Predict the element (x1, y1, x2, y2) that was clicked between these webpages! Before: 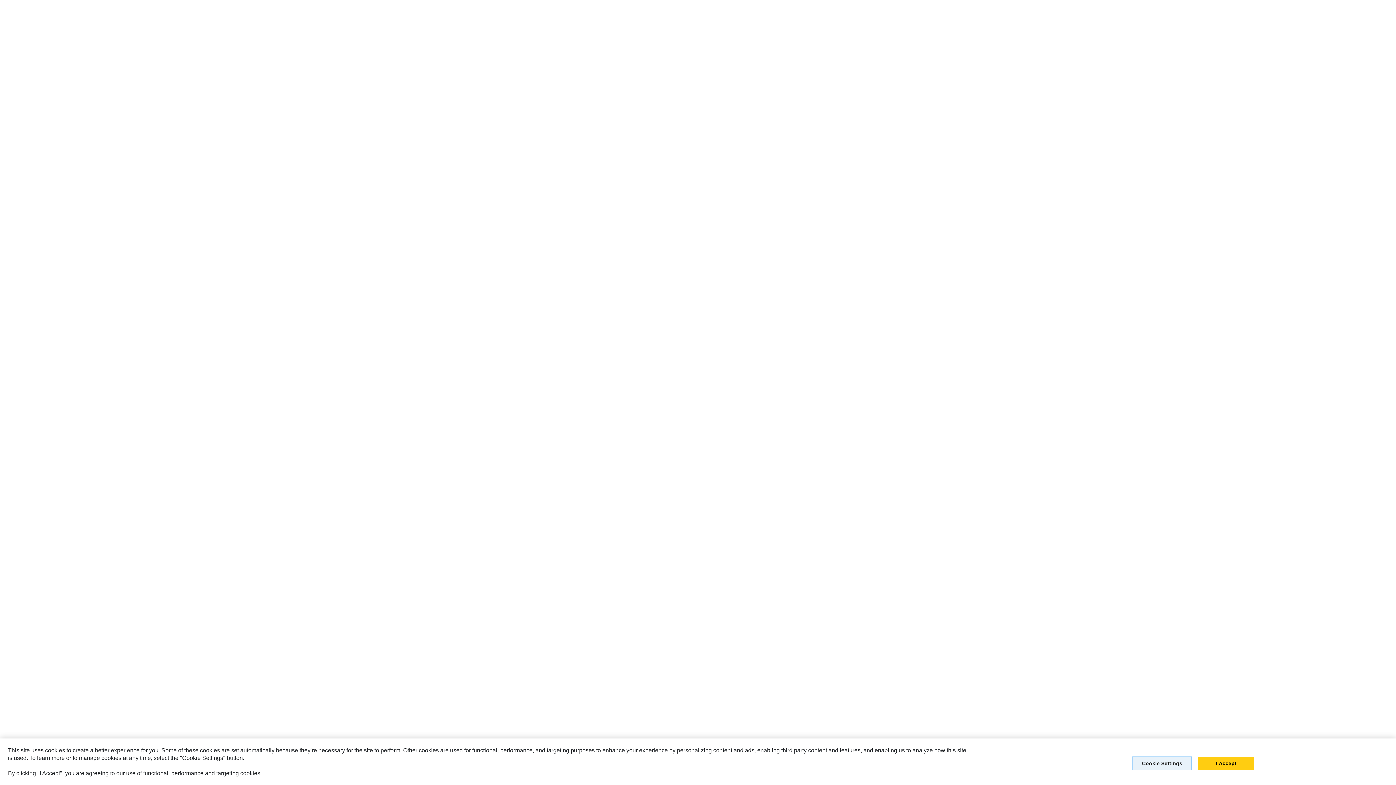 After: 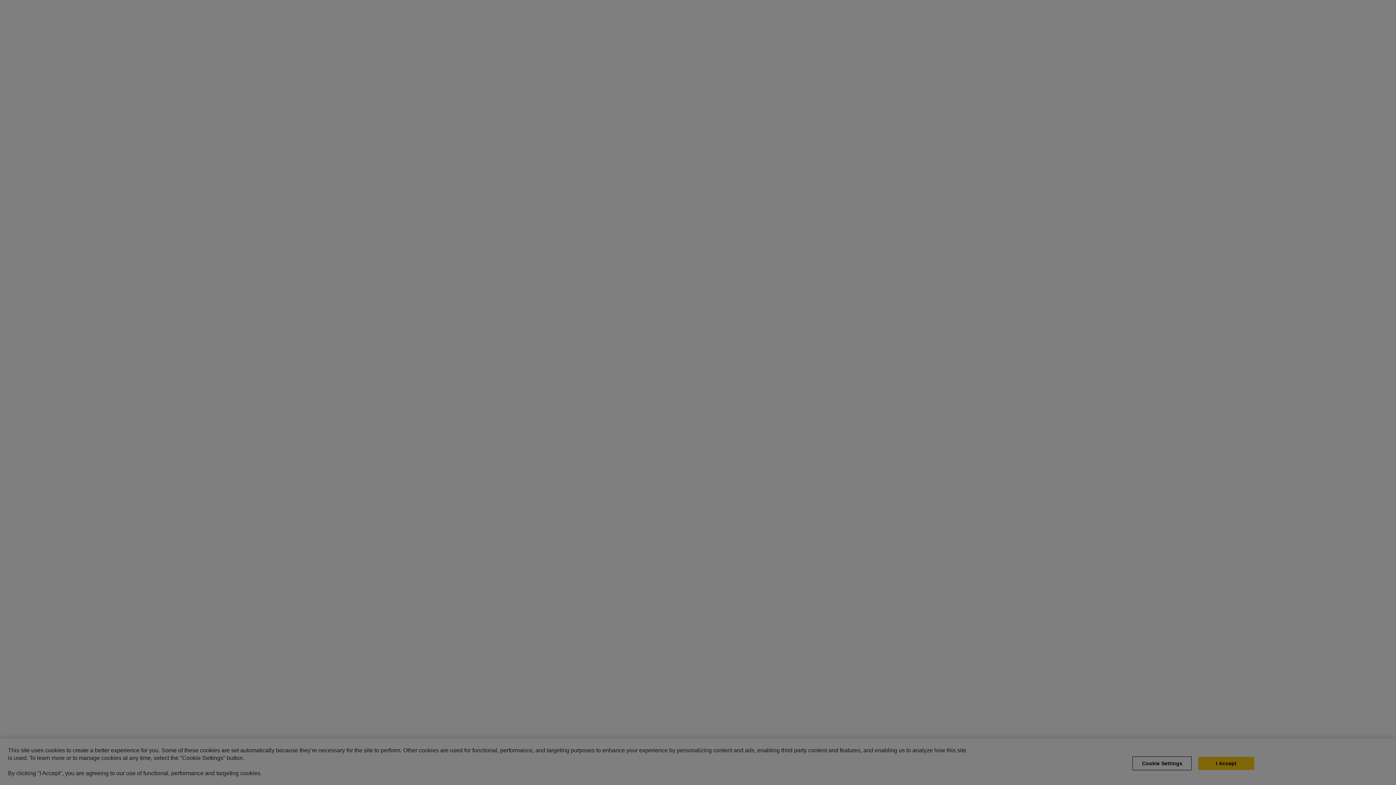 Action: bbox: (1132, 756, 1192, 770) label: Cookie Settings